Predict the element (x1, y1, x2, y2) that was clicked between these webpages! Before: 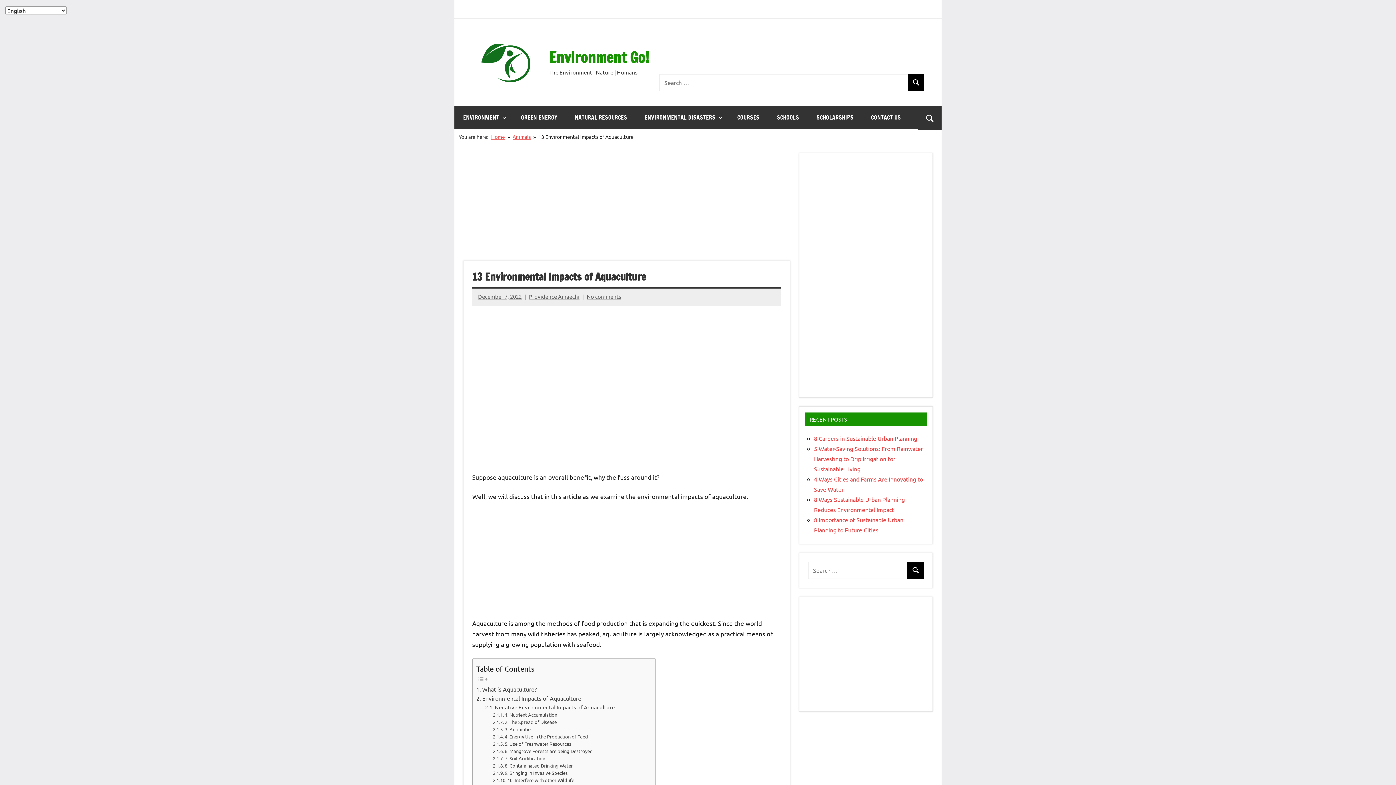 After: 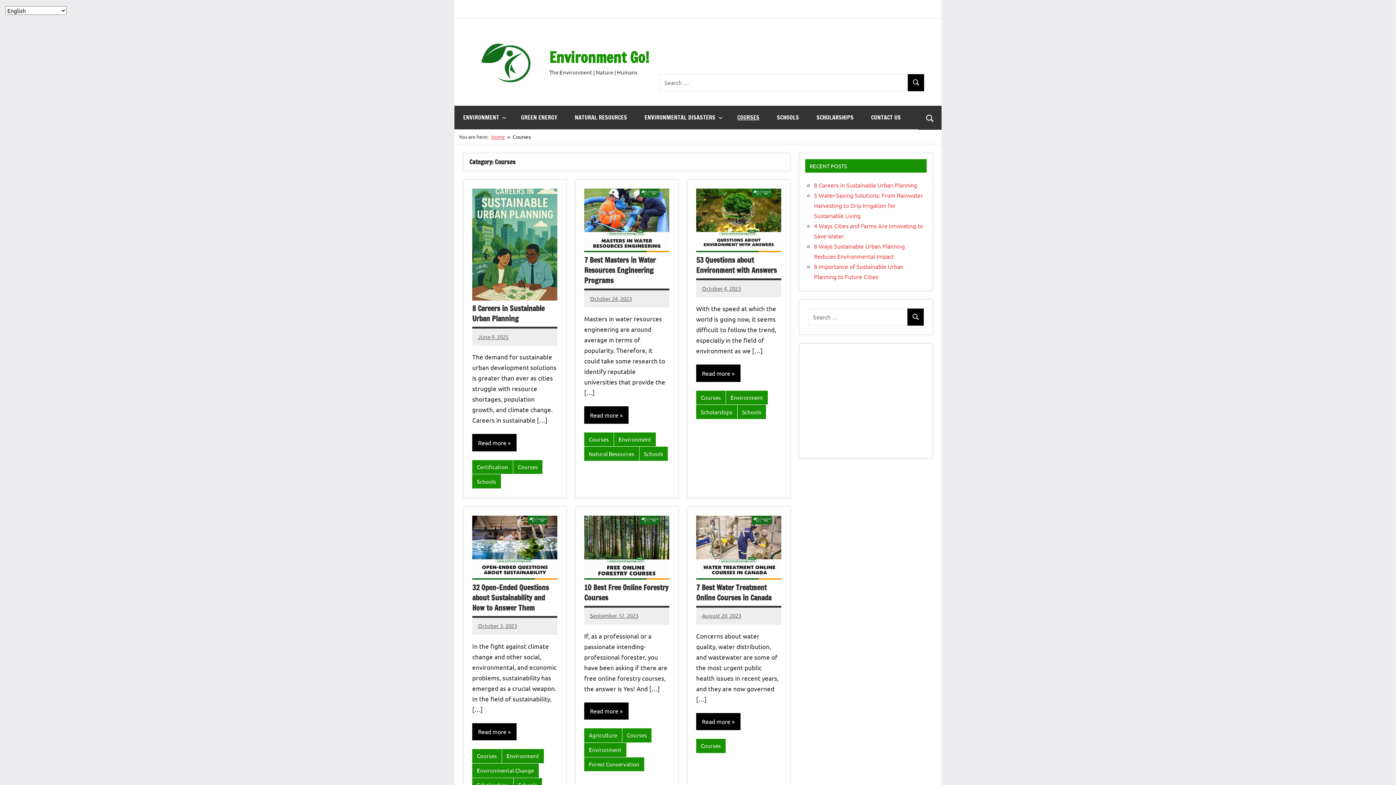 Action: bbox: (728, 105, 768, 129) label: COURSES